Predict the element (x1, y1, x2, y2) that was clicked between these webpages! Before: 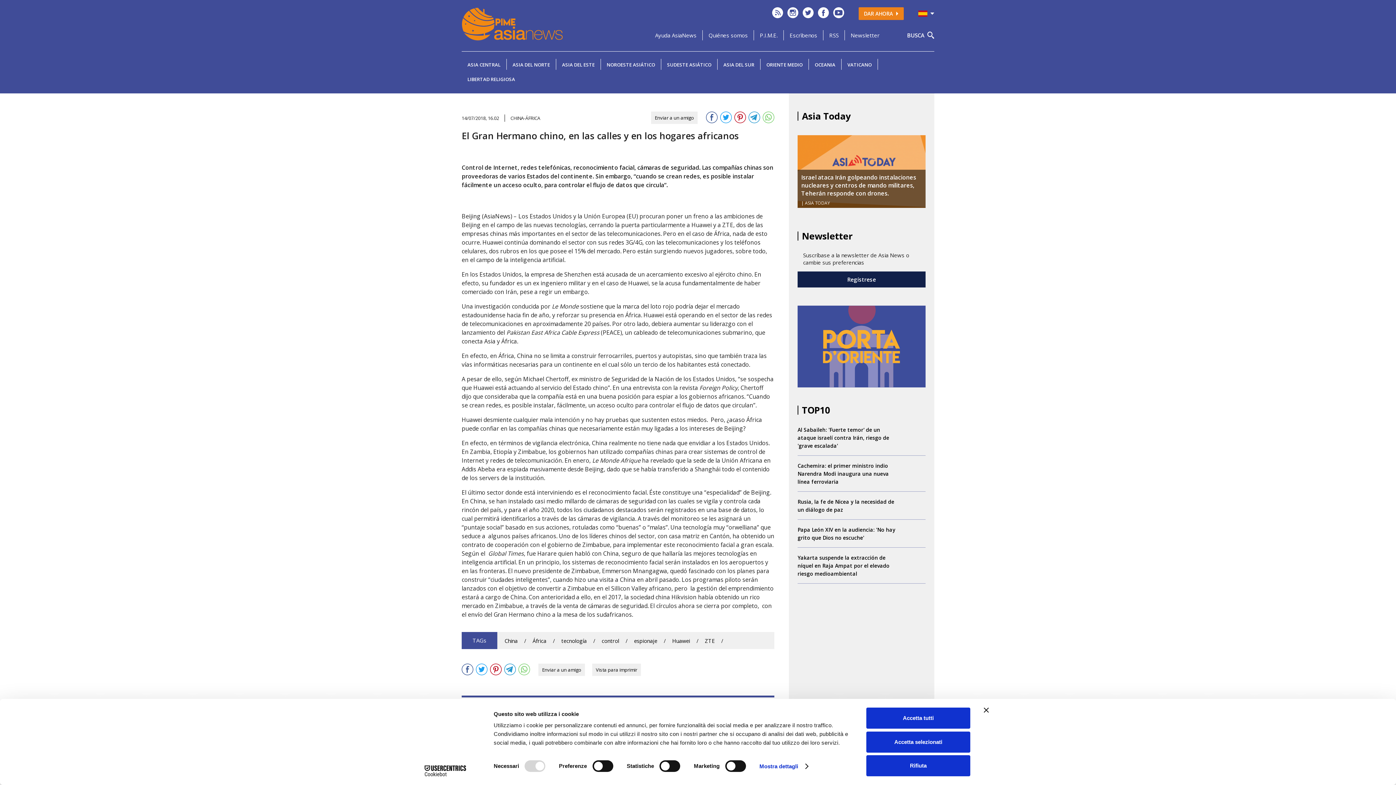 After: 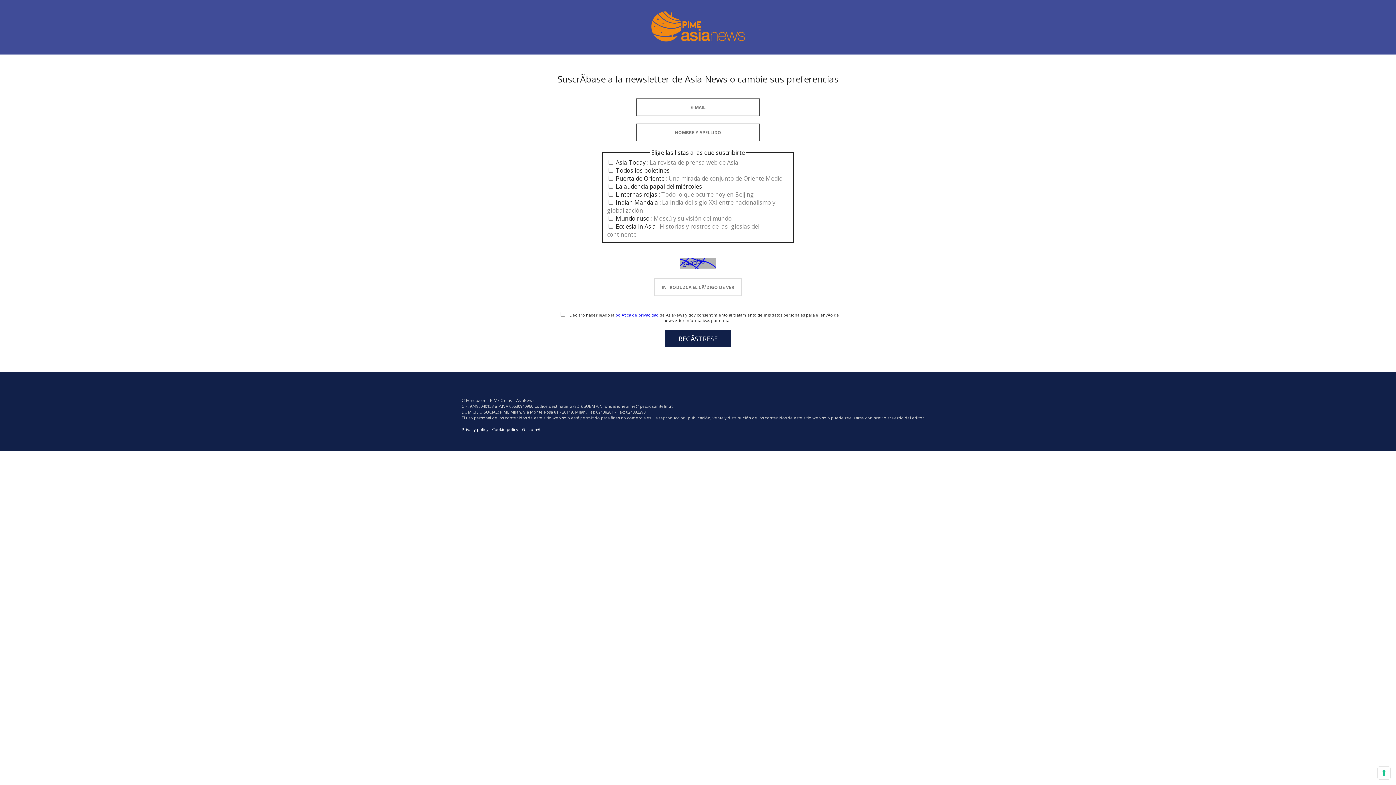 Action: label: Newsletter bbox: (845, 30, 885, 40)